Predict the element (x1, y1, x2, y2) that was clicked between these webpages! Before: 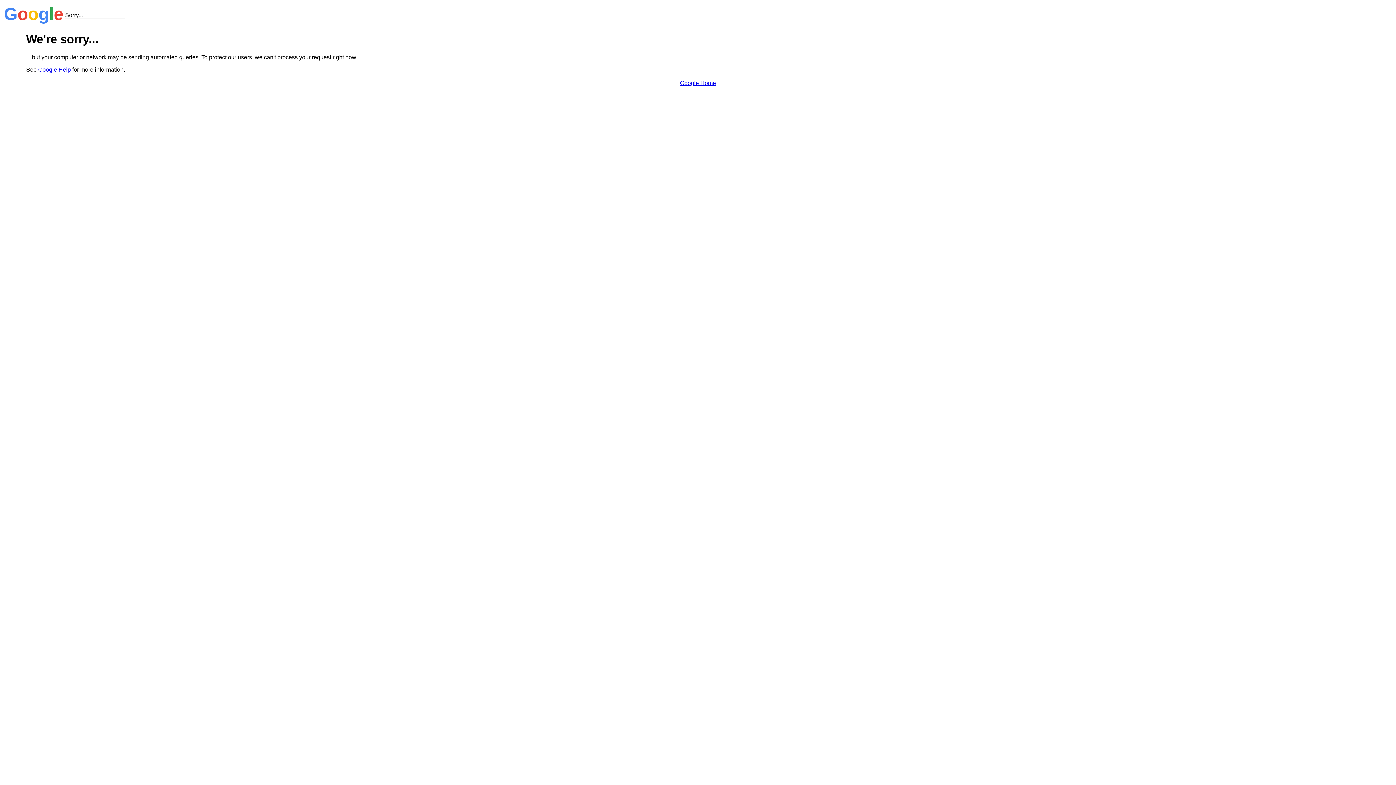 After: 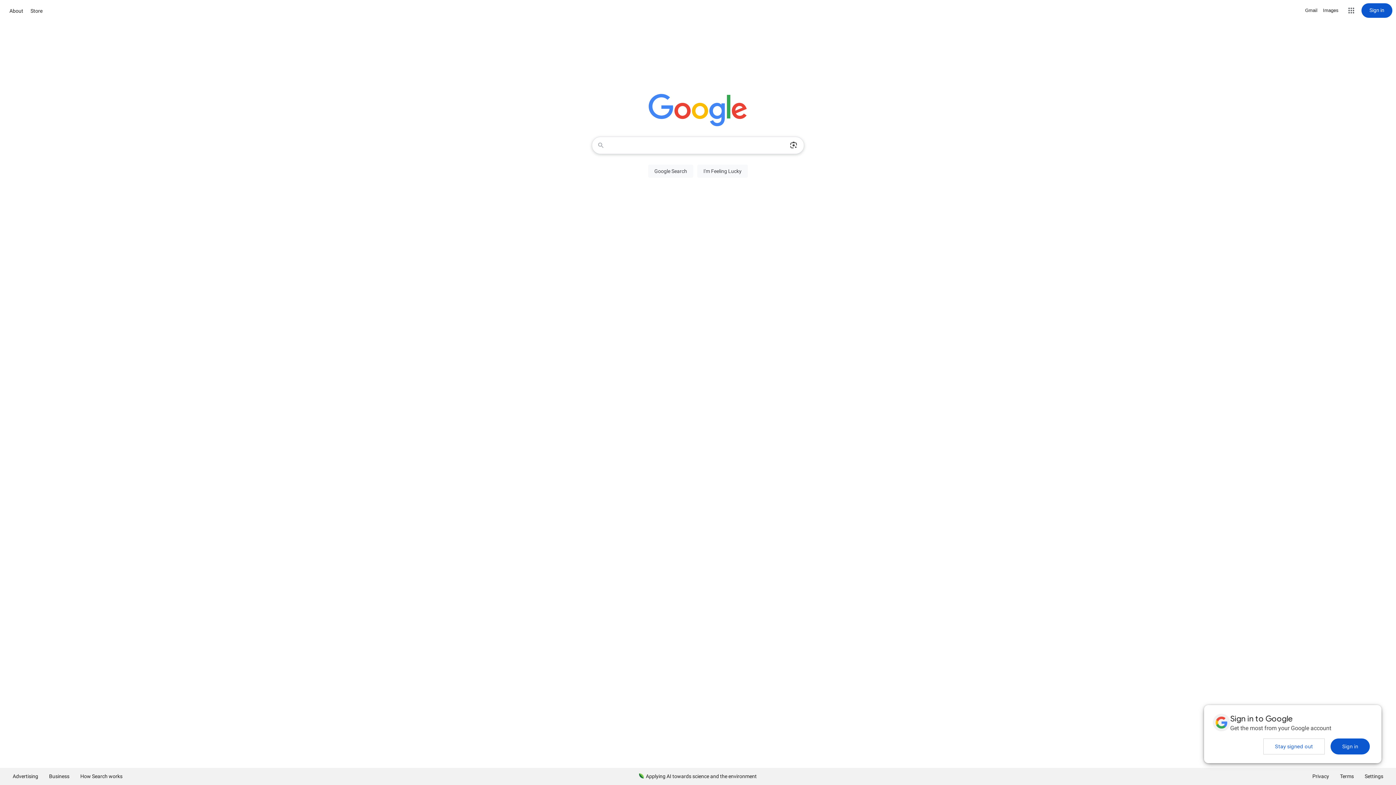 Action: label: Google Home bbox: (680, 79, 716, 86)